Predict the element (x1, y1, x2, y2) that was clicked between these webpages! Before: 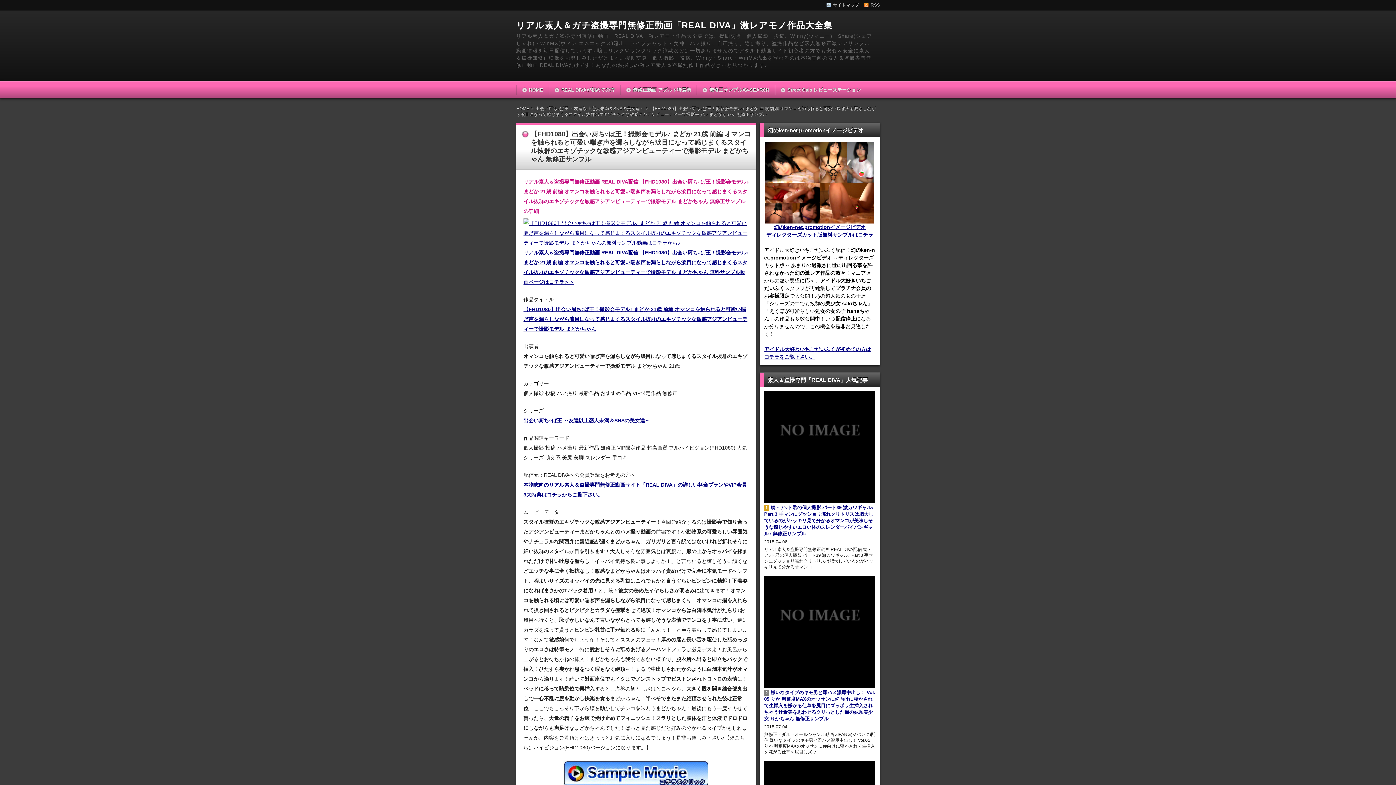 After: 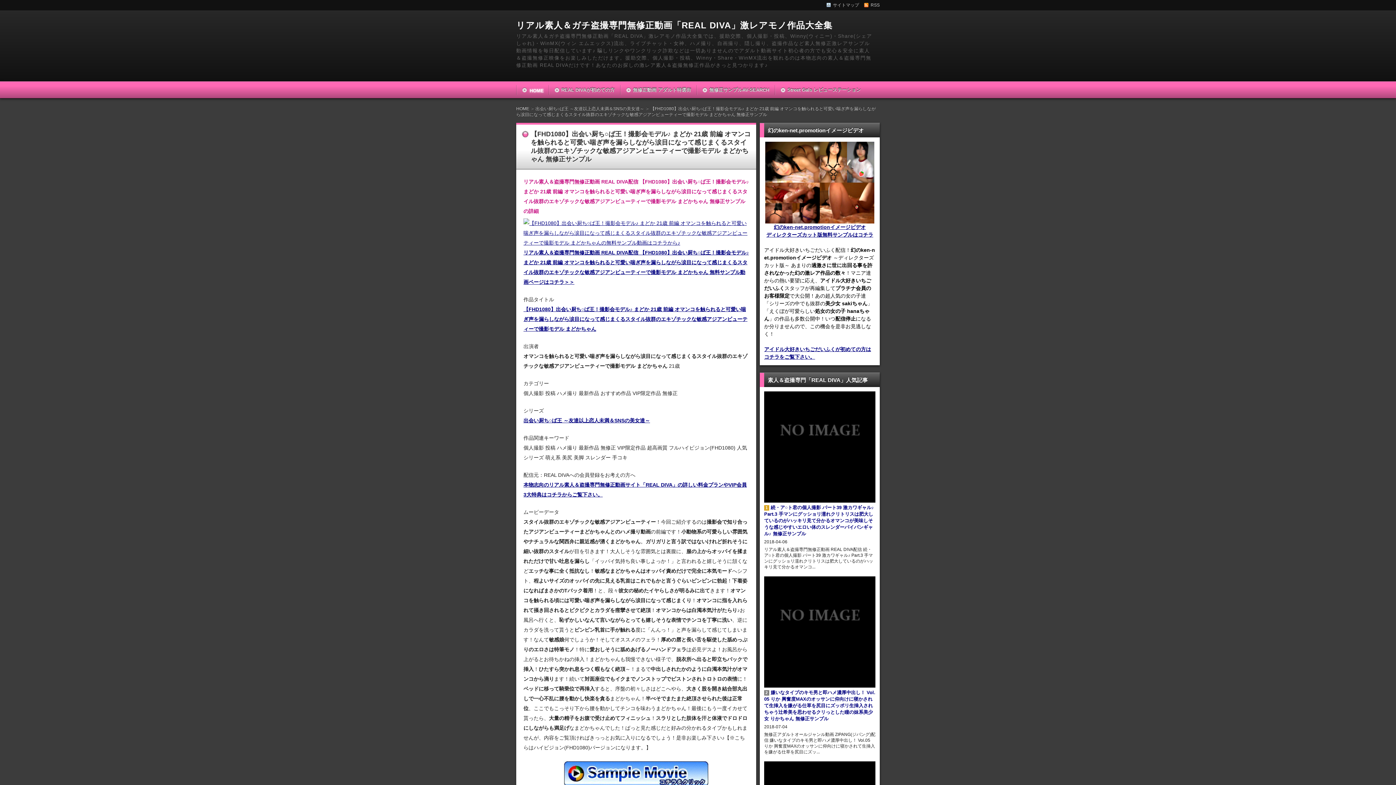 Action: bbox: (529, 87, 543, 92) label: HOME